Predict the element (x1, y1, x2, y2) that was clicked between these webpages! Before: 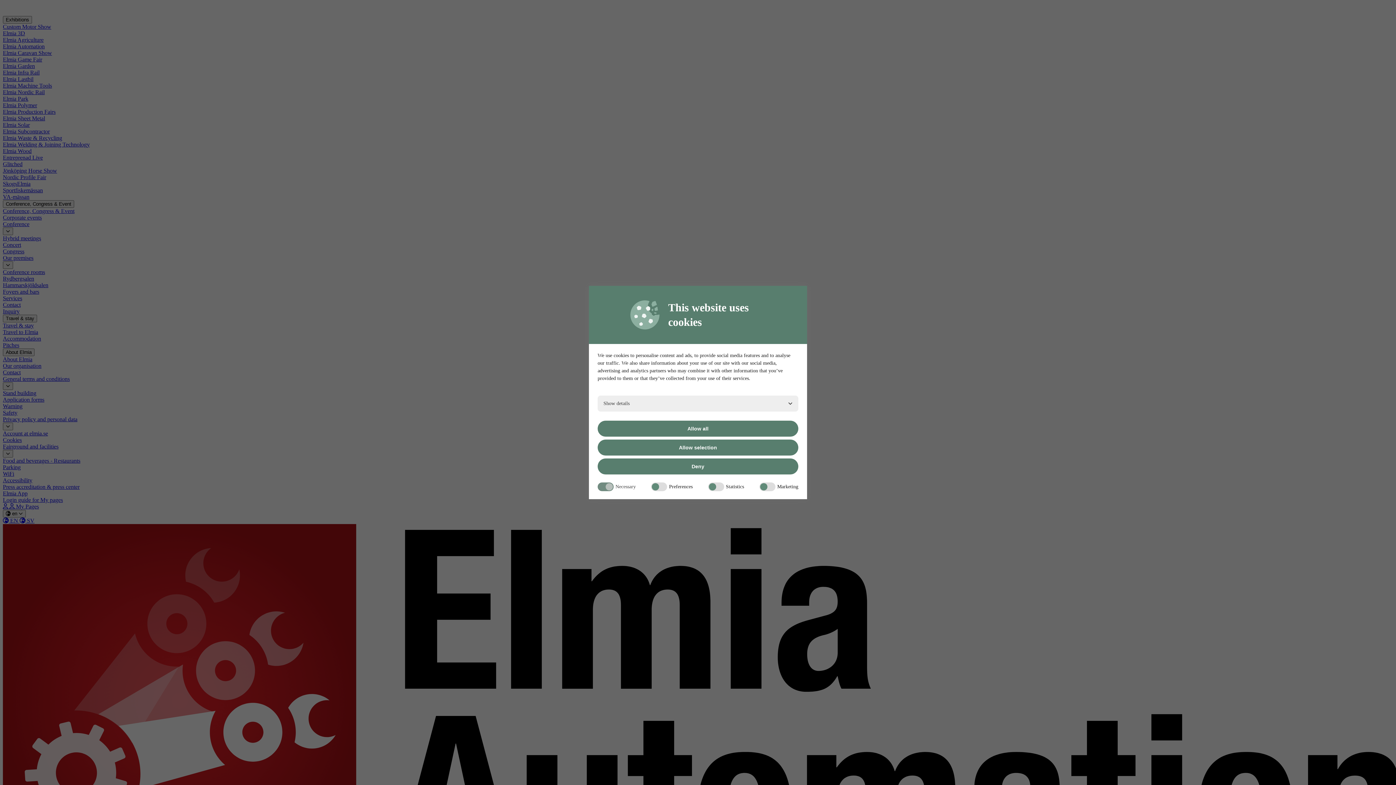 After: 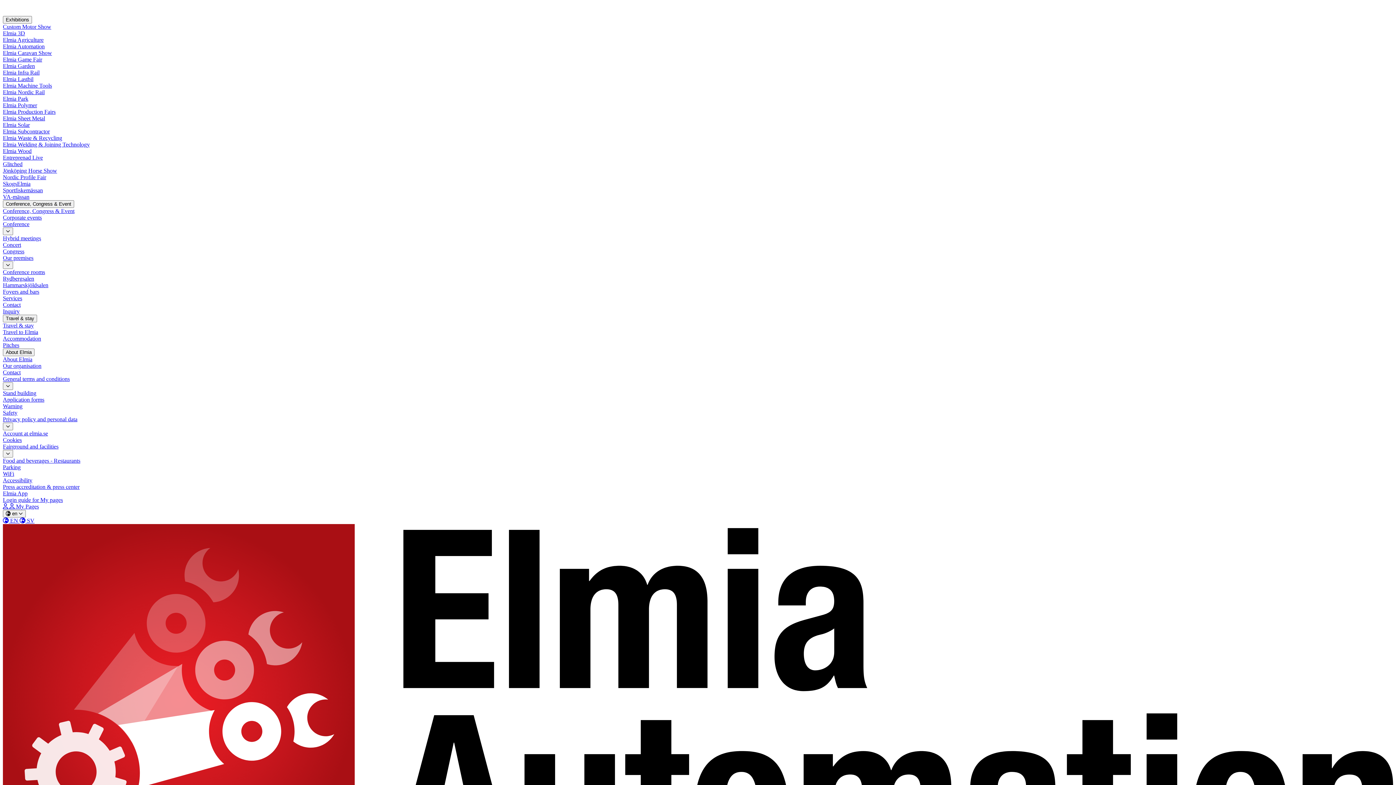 Action: label: Allow all bbox: (597, 420, 798, 436)